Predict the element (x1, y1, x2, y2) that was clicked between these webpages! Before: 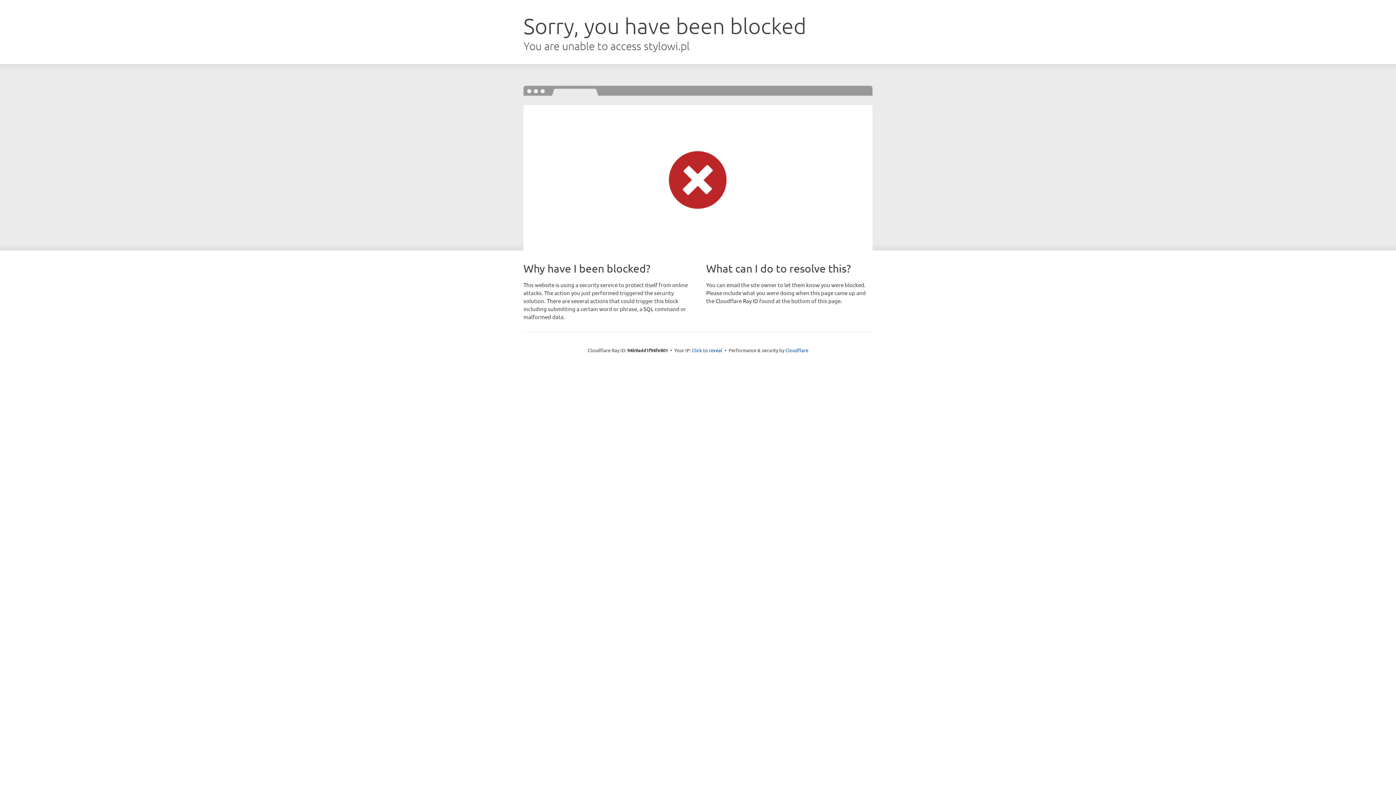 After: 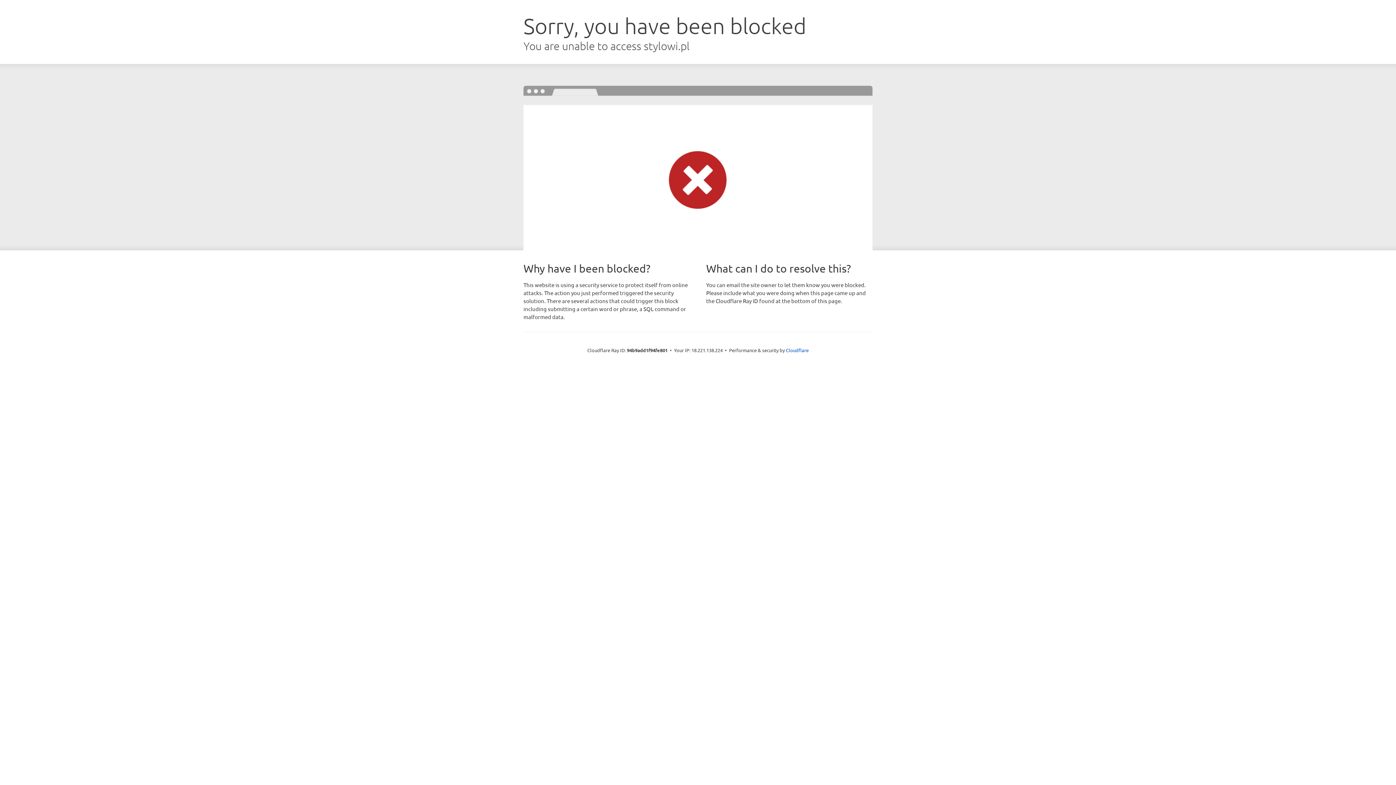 Action: bbox: (692, 346, 722, 353) label: Click to reveal